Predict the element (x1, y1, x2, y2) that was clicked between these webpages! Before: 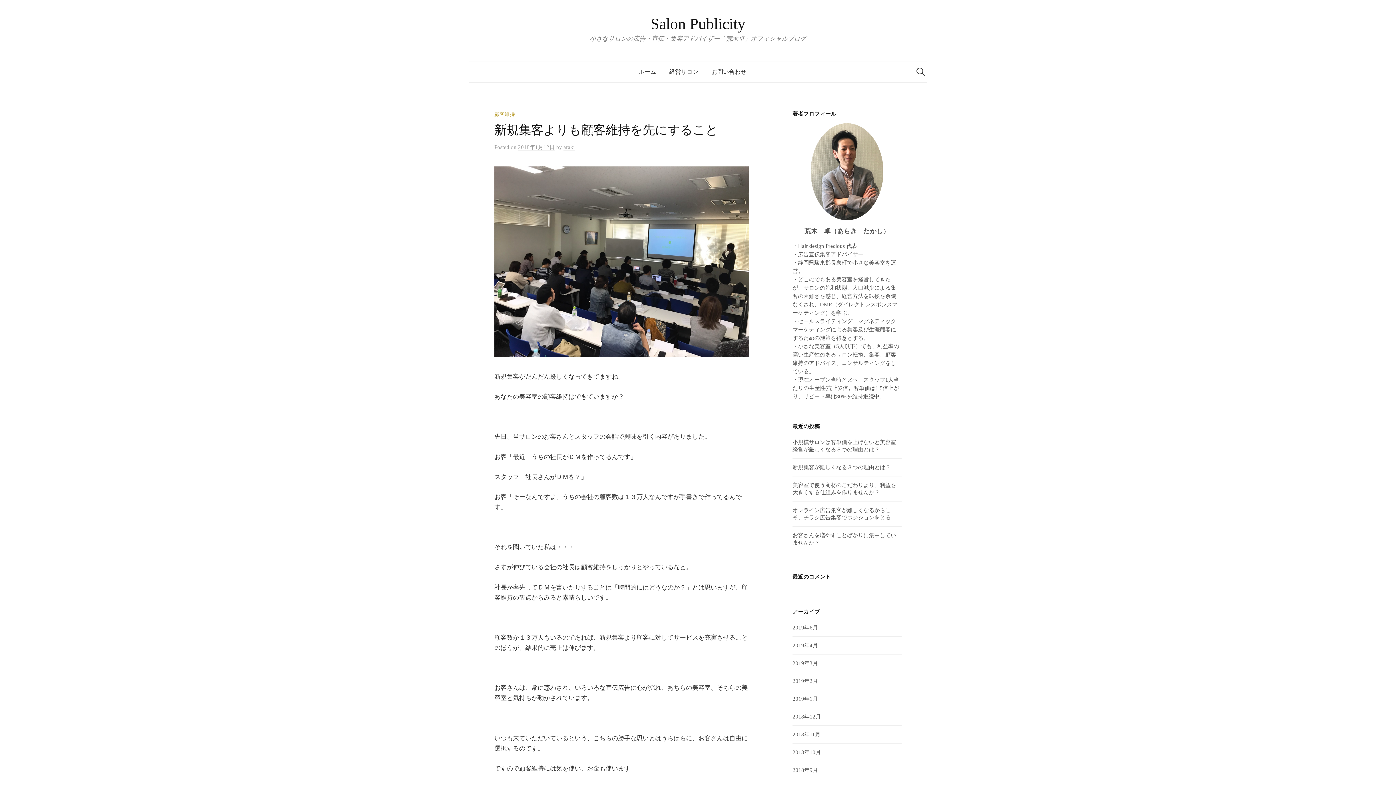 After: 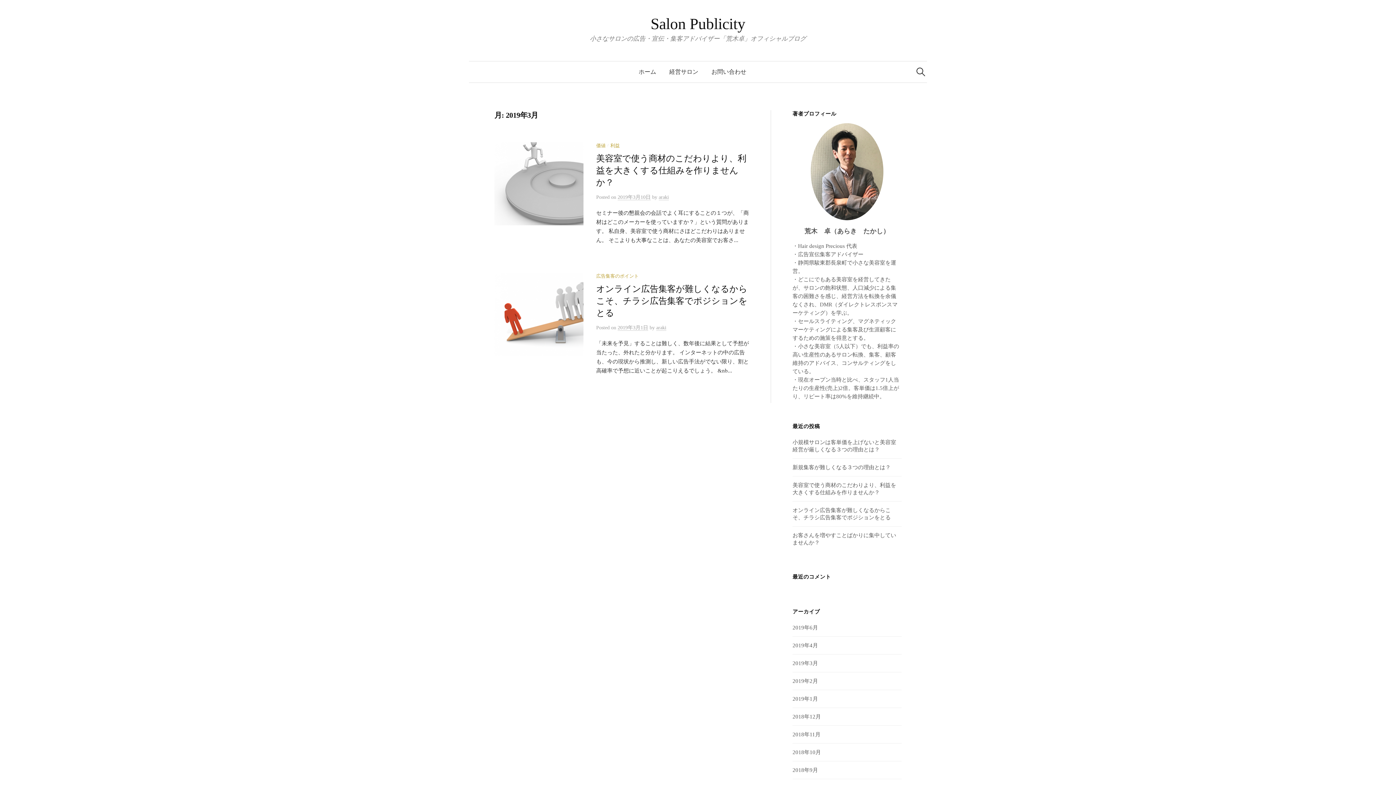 Action: label: 2019年3月 bbox: (792, 660, 818, 666)